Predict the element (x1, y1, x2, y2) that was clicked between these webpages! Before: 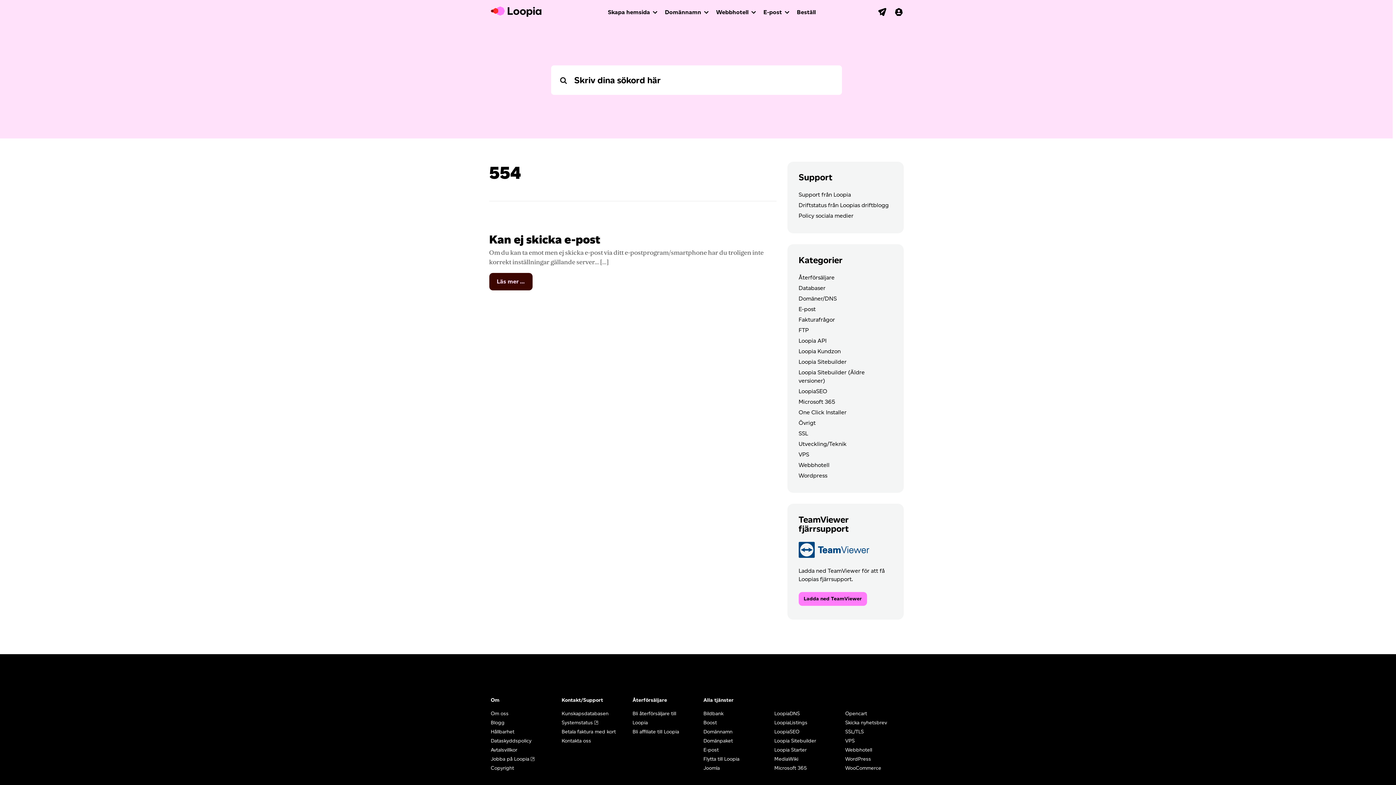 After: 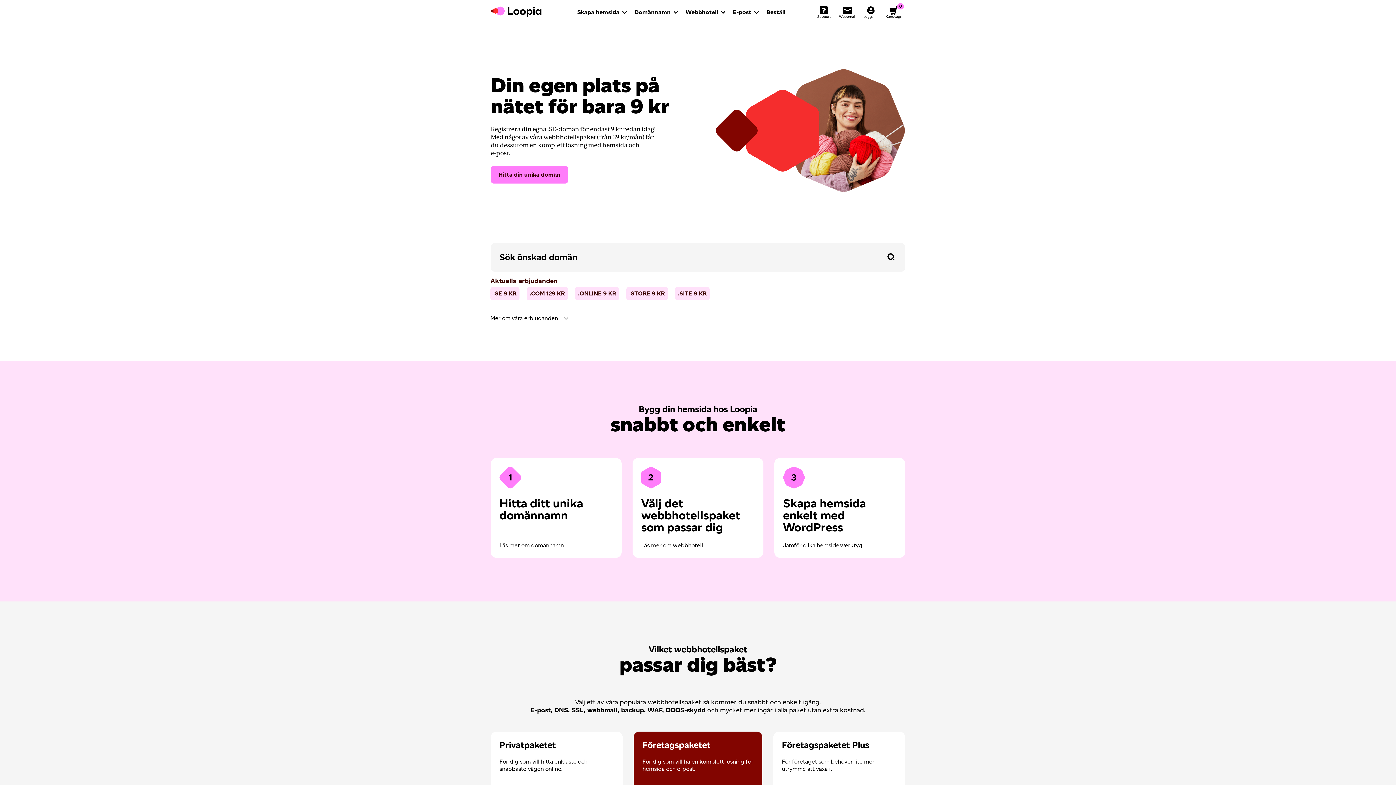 Action: label: Bildbank bbox: (703, 710, 723, 716)